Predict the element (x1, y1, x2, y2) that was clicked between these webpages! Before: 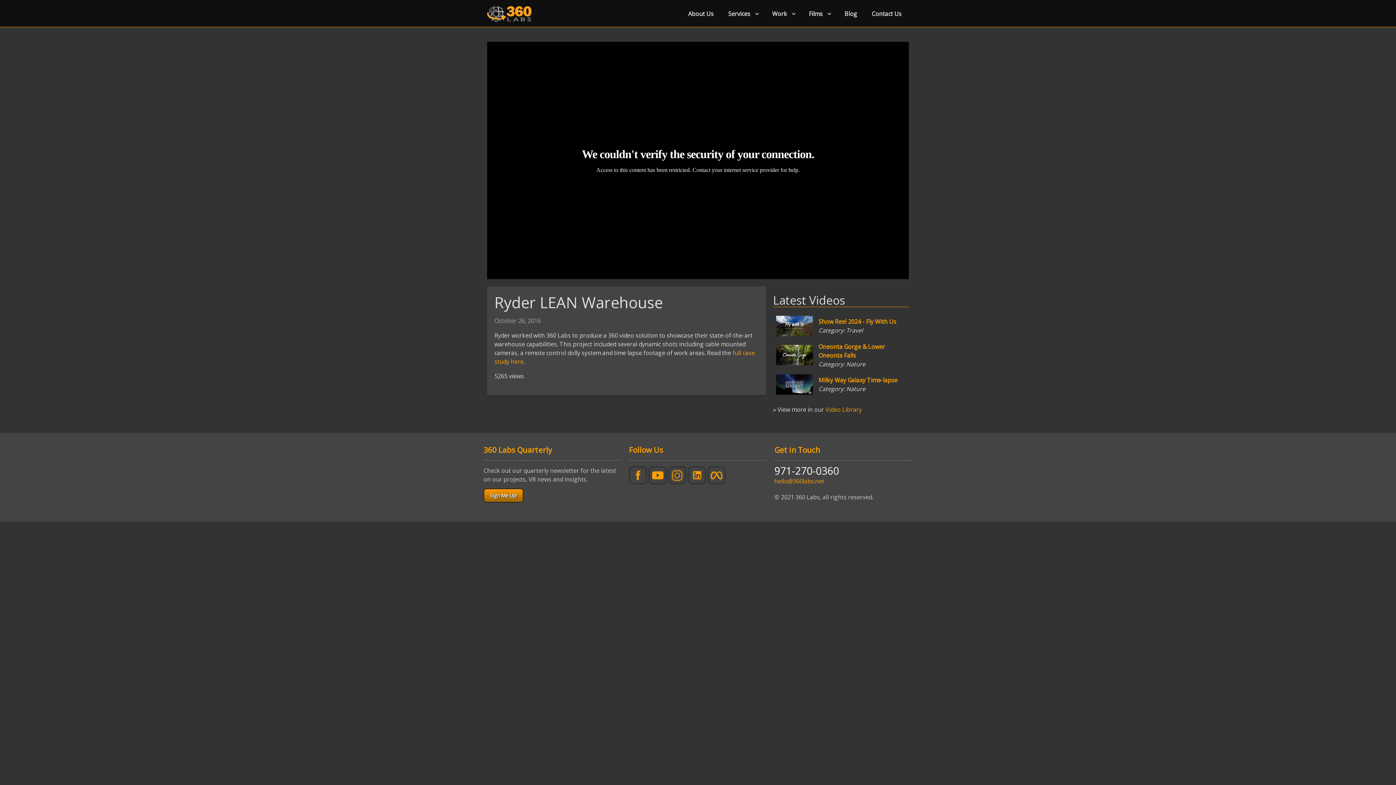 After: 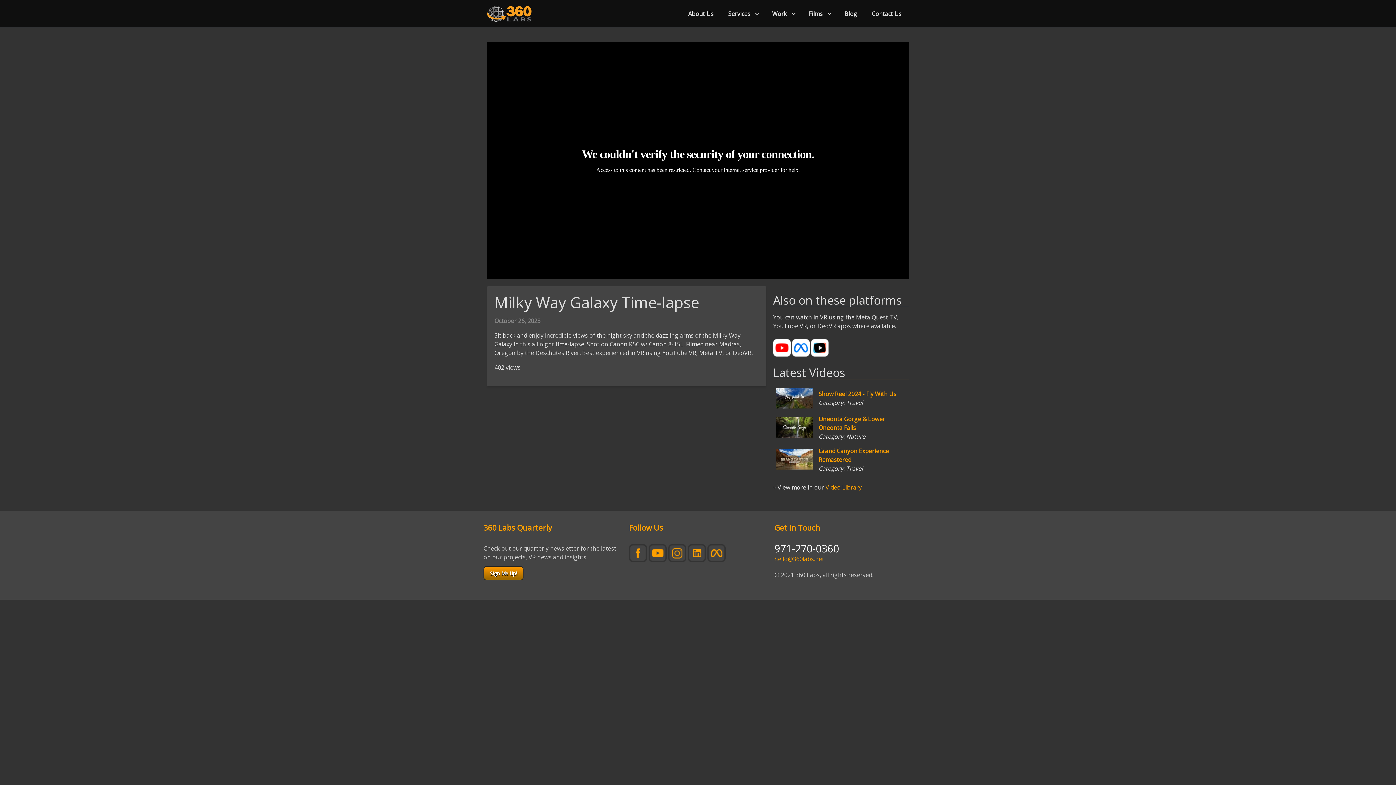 Action: bbox: (776, 380, 812, 388)